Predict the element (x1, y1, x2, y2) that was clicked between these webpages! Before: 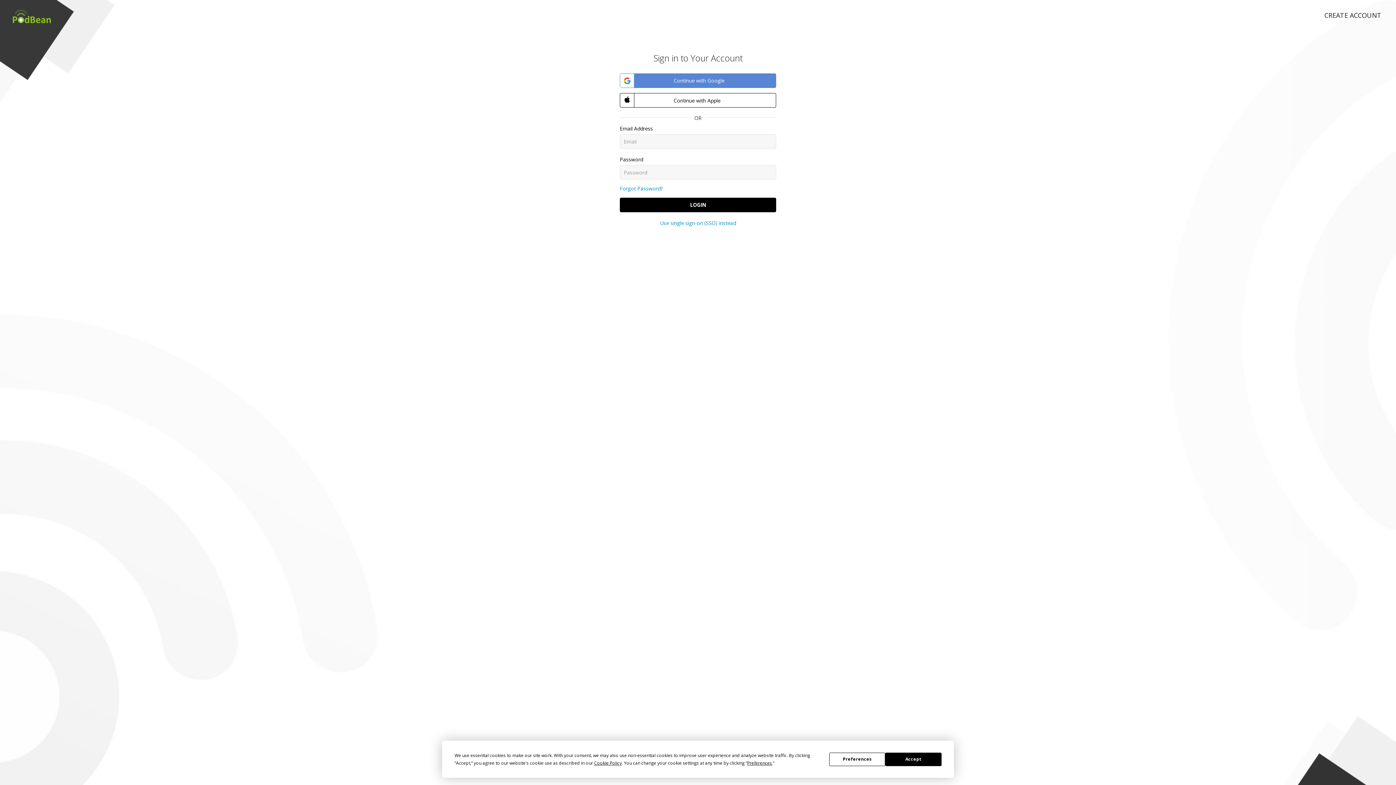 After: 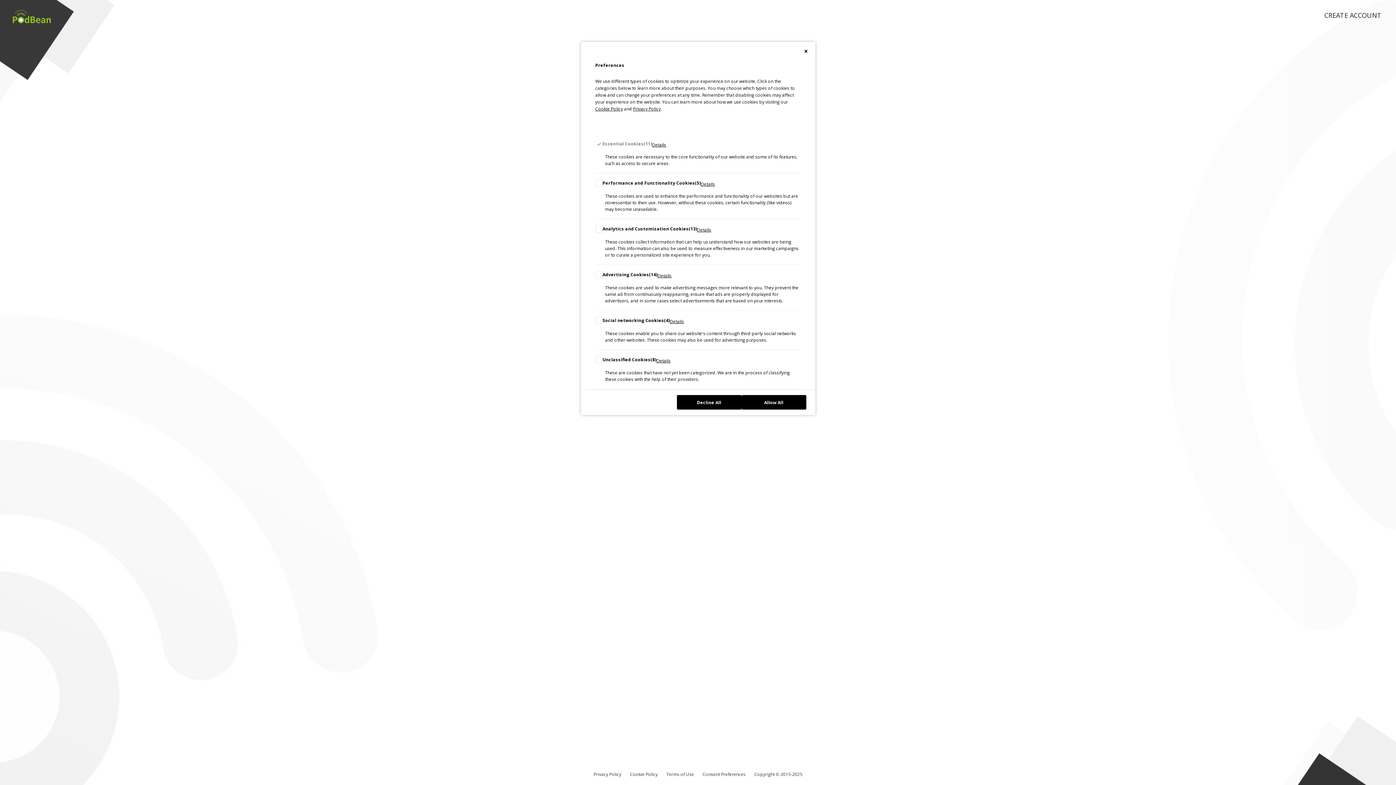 Action: label: Preferences bbox: (829, 752, 885, 766)